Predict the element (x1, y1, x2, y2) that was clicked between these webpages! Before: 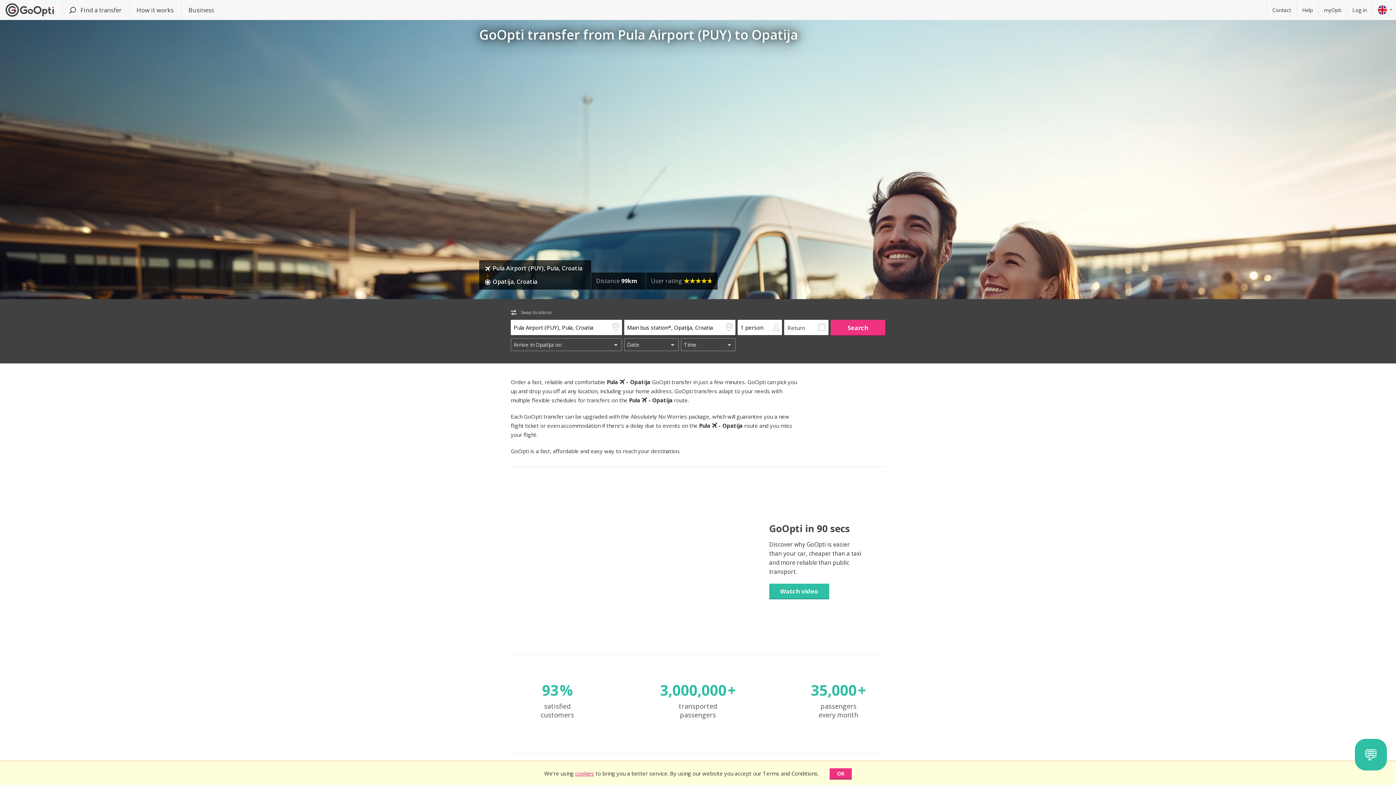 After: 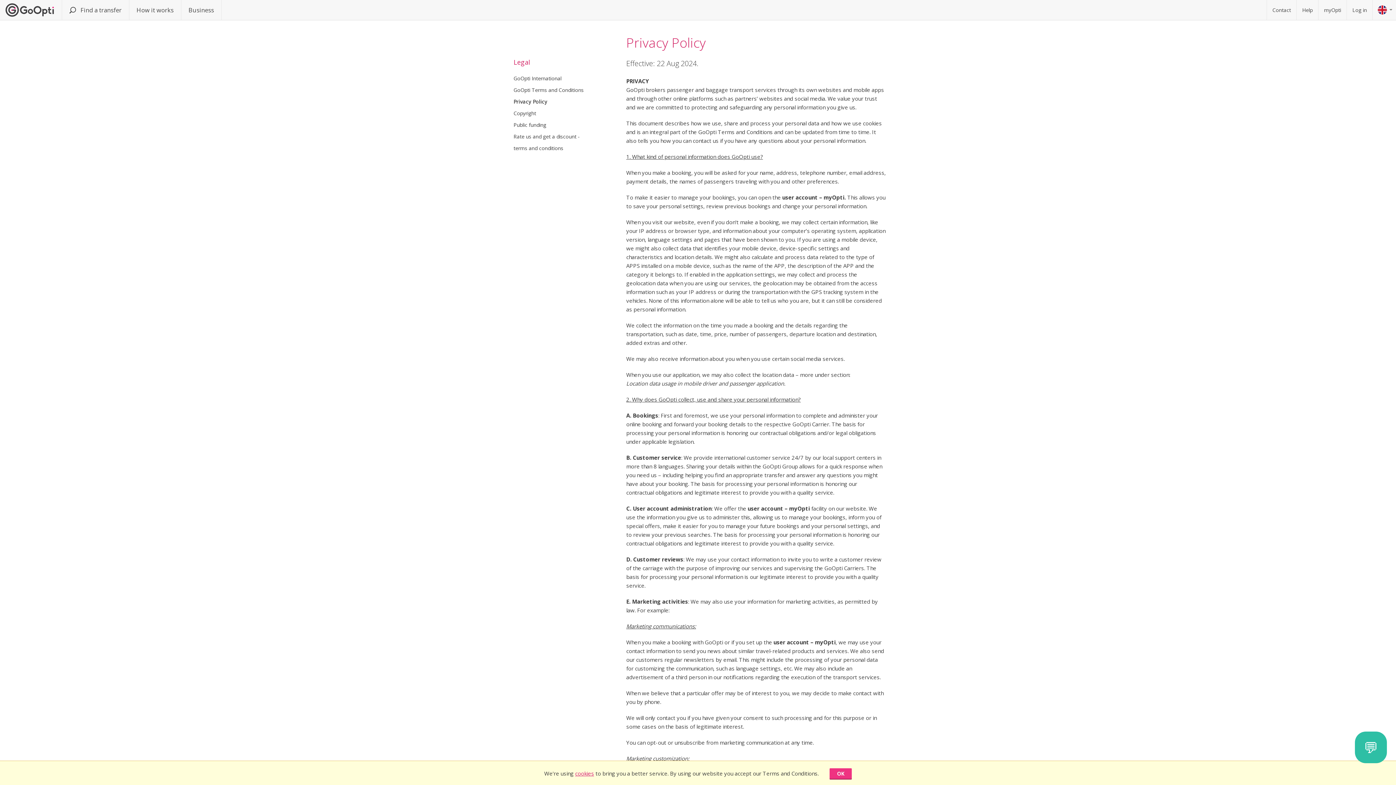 Action: bbox: (575, 770, 594, 777) label: cookies